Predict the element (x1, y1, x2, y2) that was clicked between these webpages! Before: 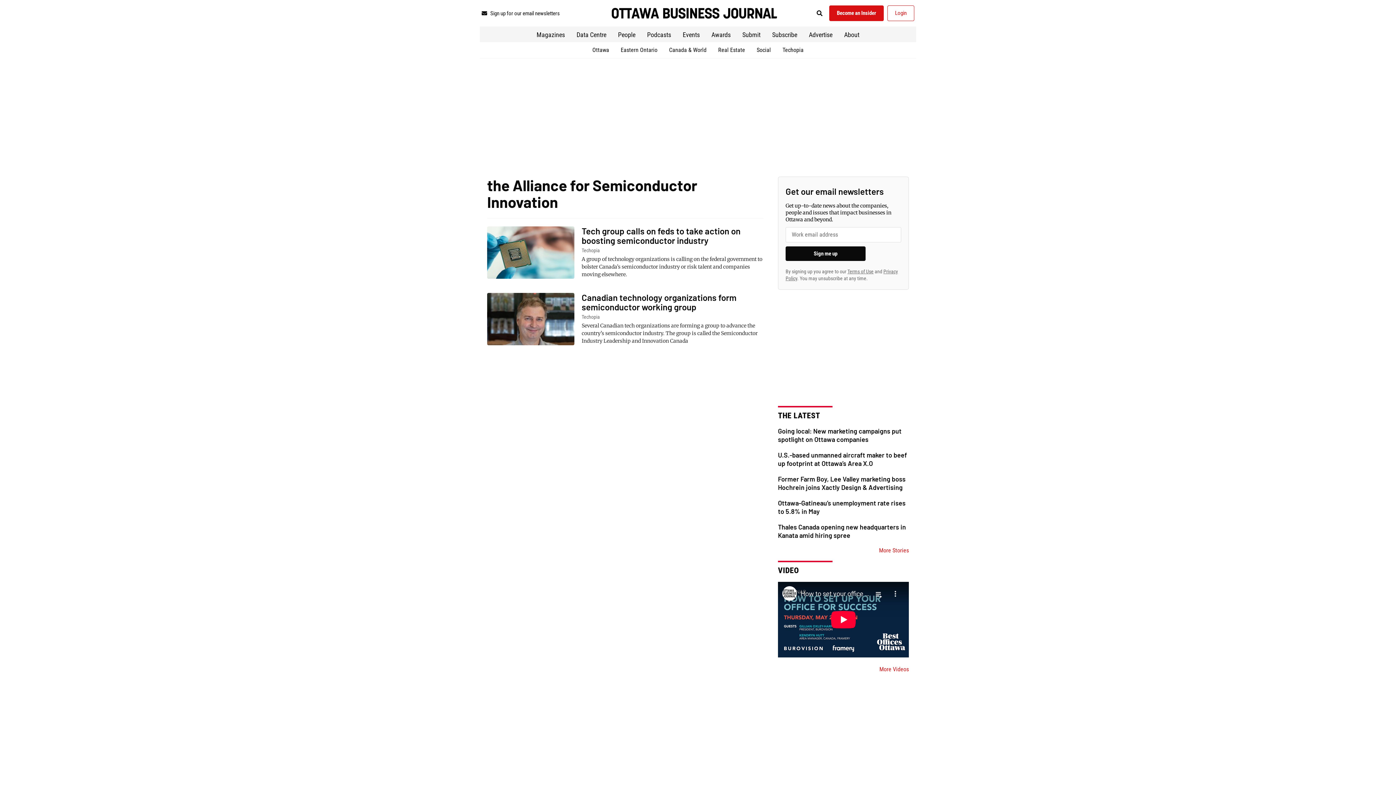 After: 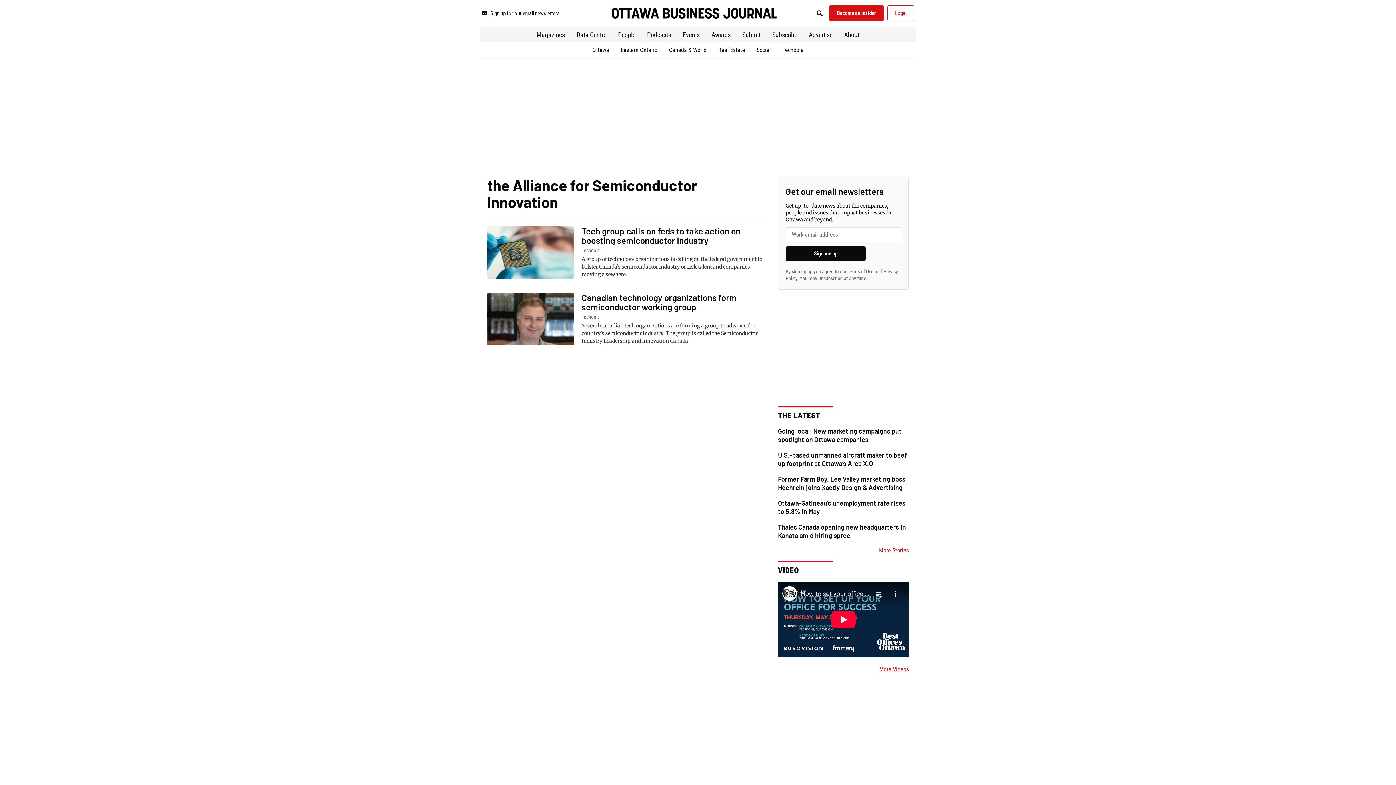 Action: label: More Videos bbox: (879, 666, 909, 673)